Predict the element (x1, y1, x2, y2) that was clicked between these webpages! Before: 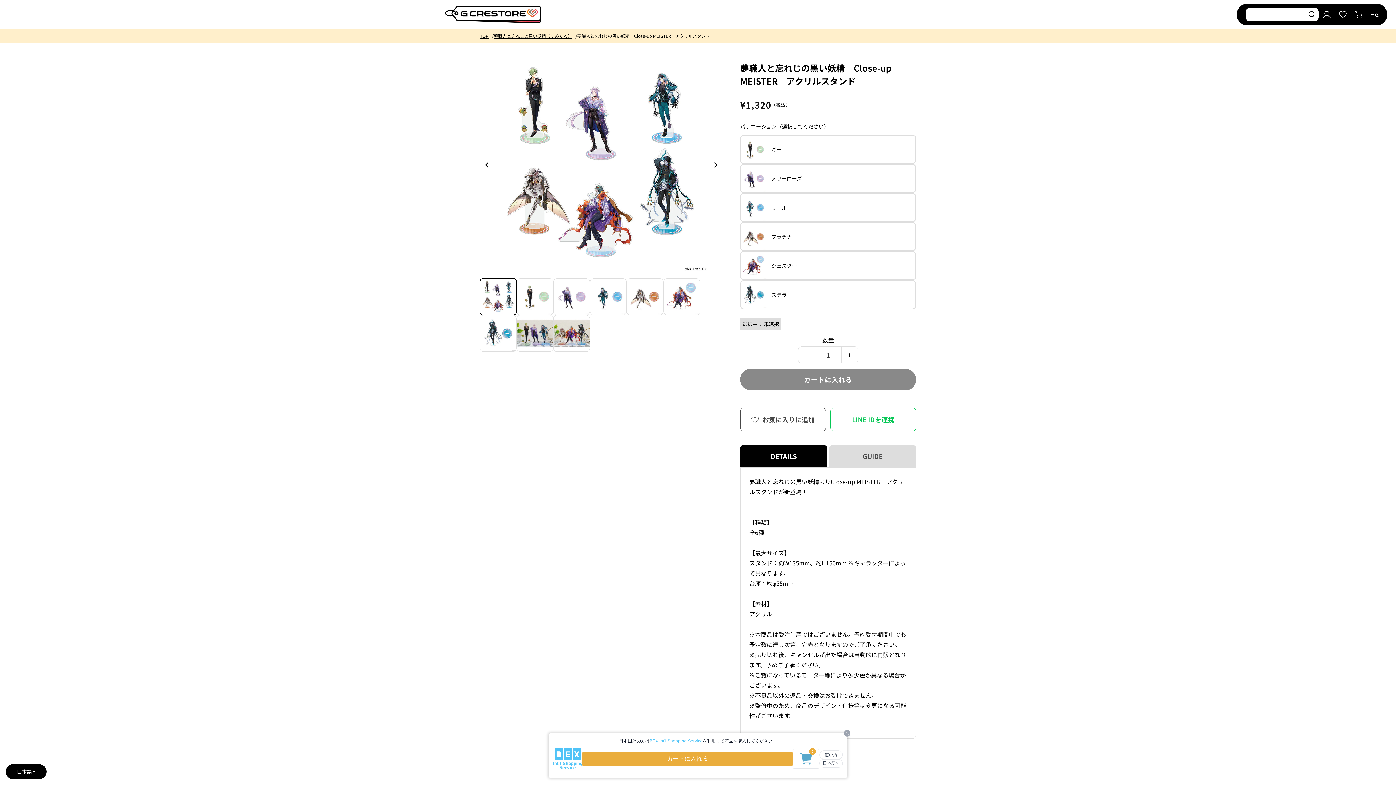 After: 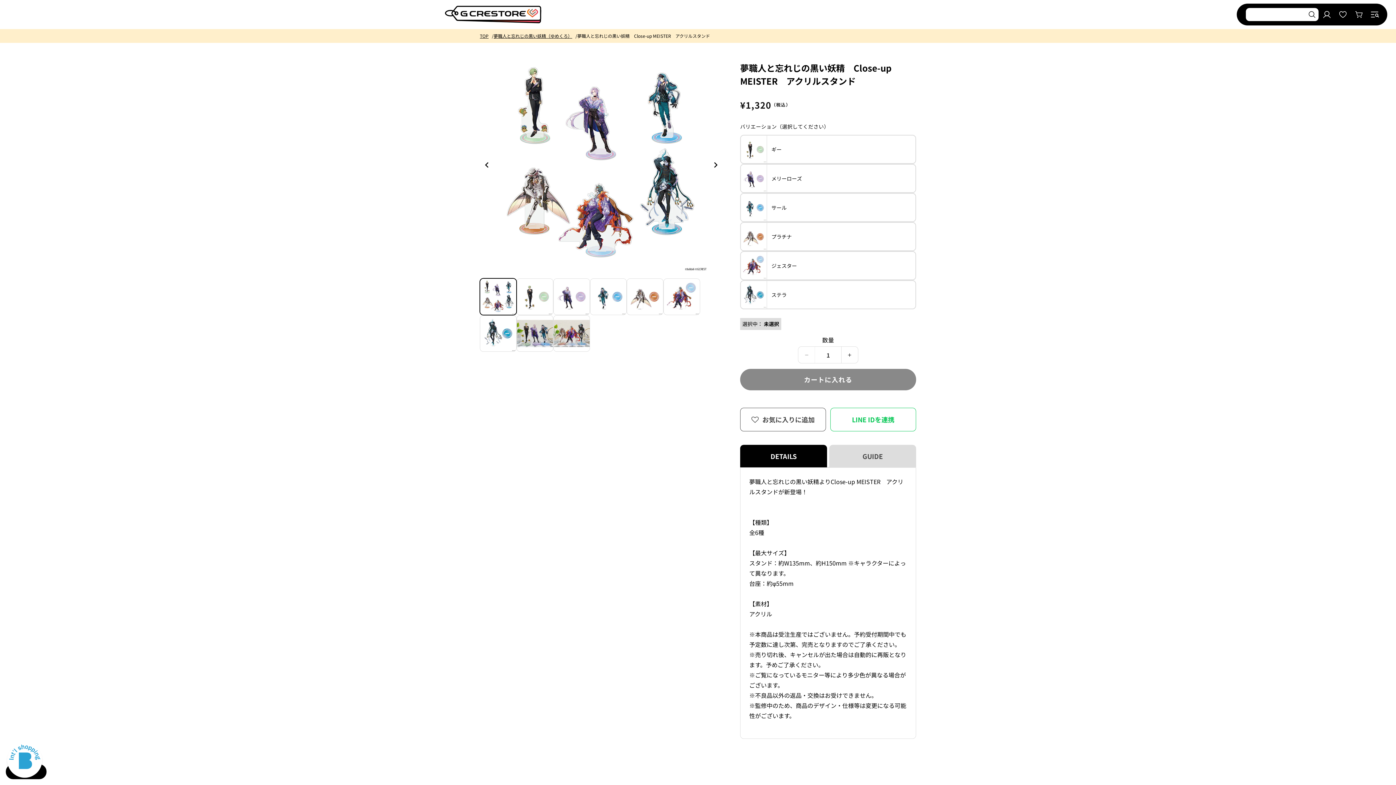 Action: bbox: (844, 730, 850, 737) label: Close